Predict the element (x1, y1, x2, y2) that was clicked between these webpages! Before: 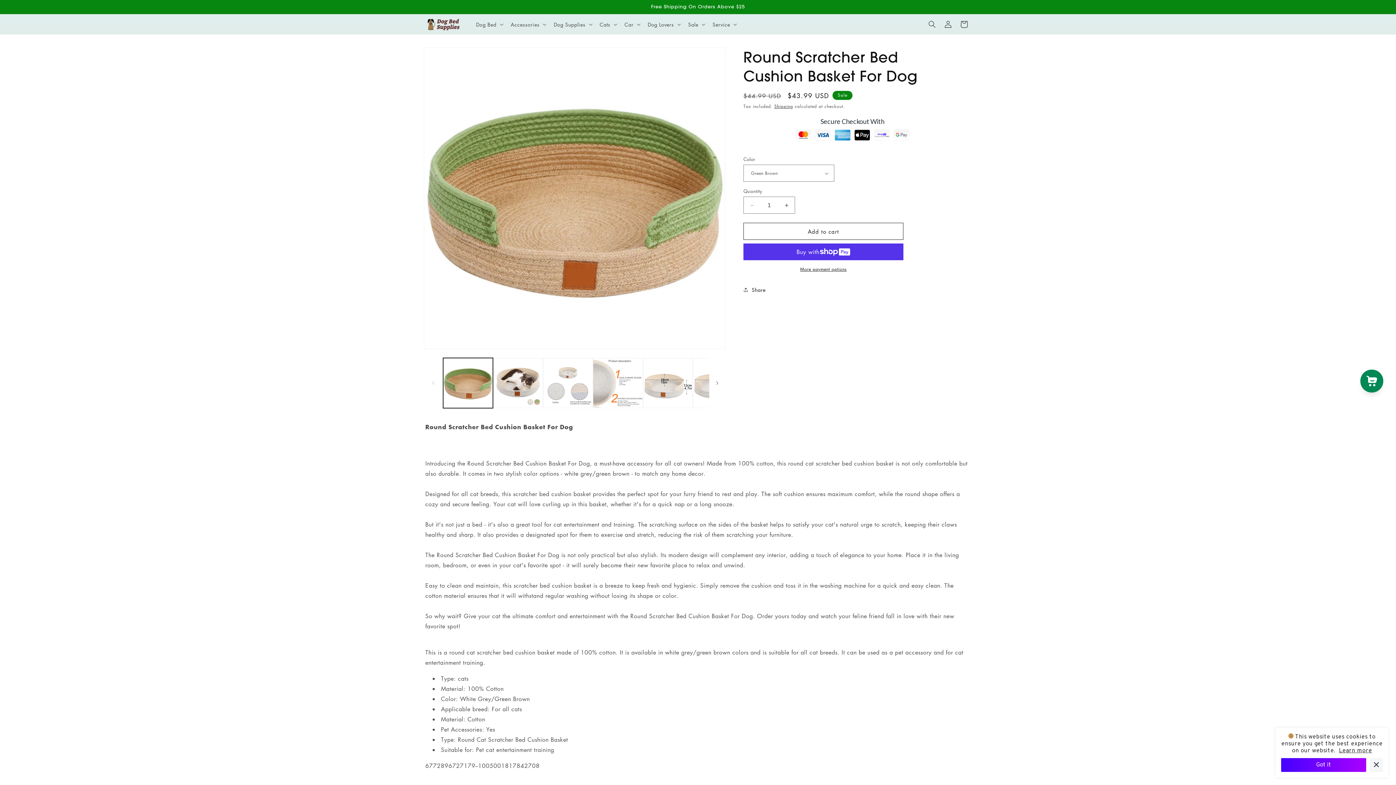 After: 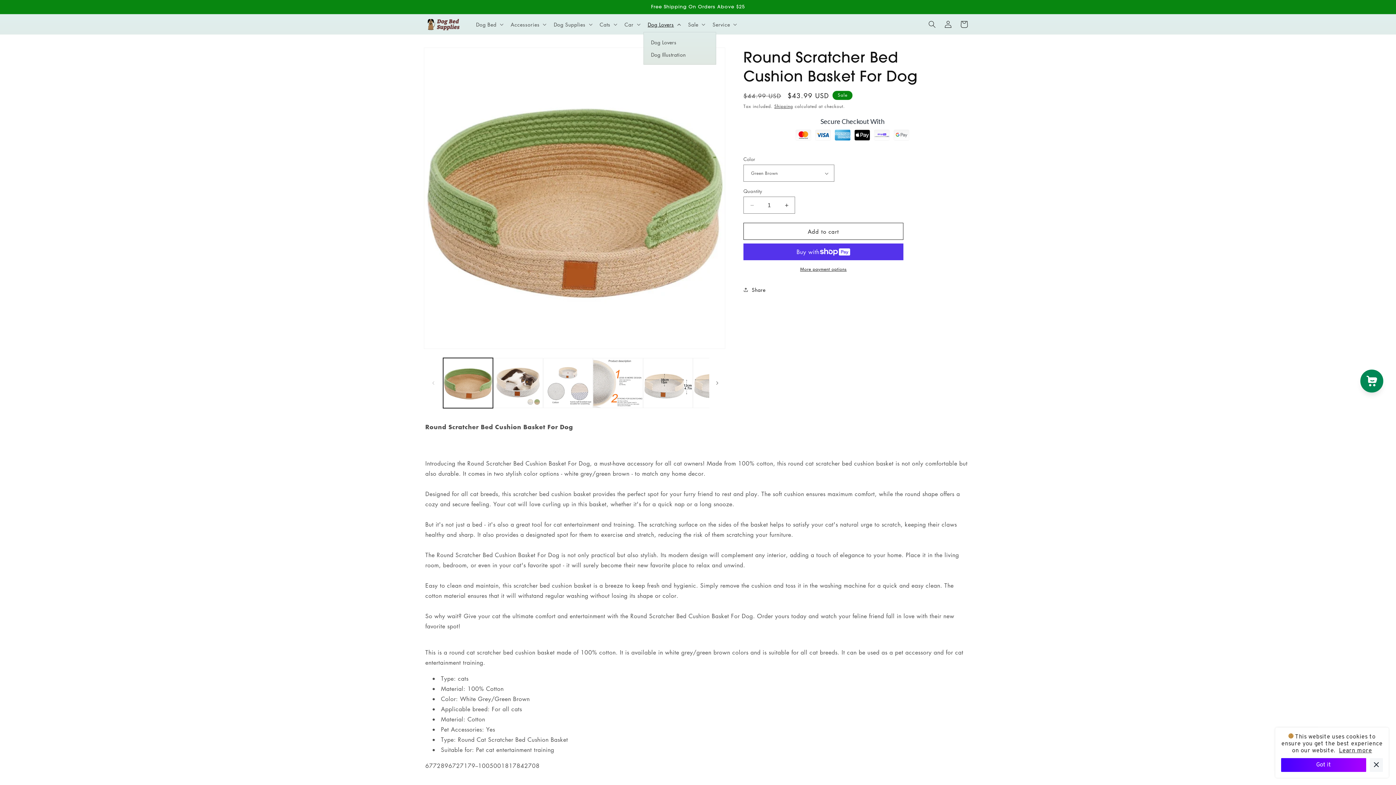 Action: bbox: (643, 16, 683, 32) label: Dog Lovers